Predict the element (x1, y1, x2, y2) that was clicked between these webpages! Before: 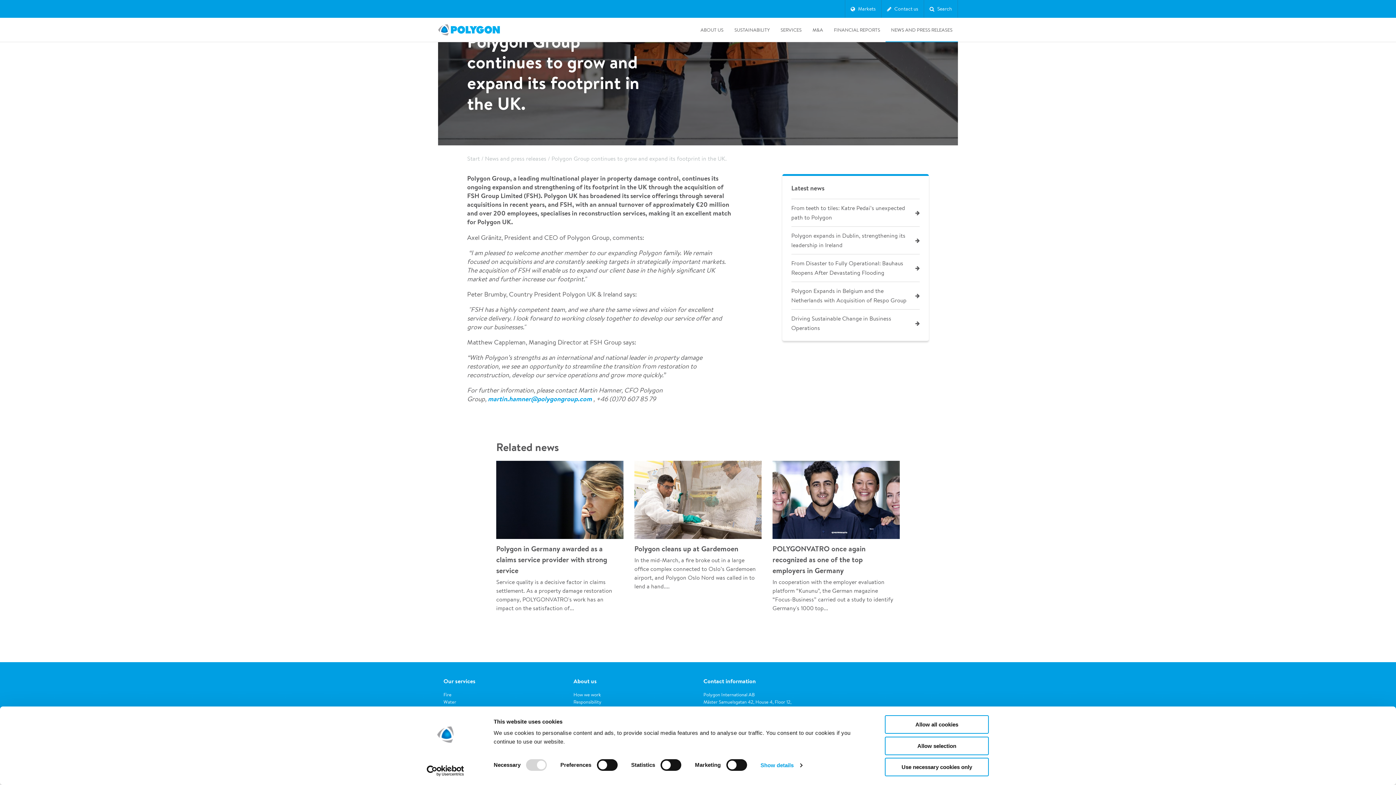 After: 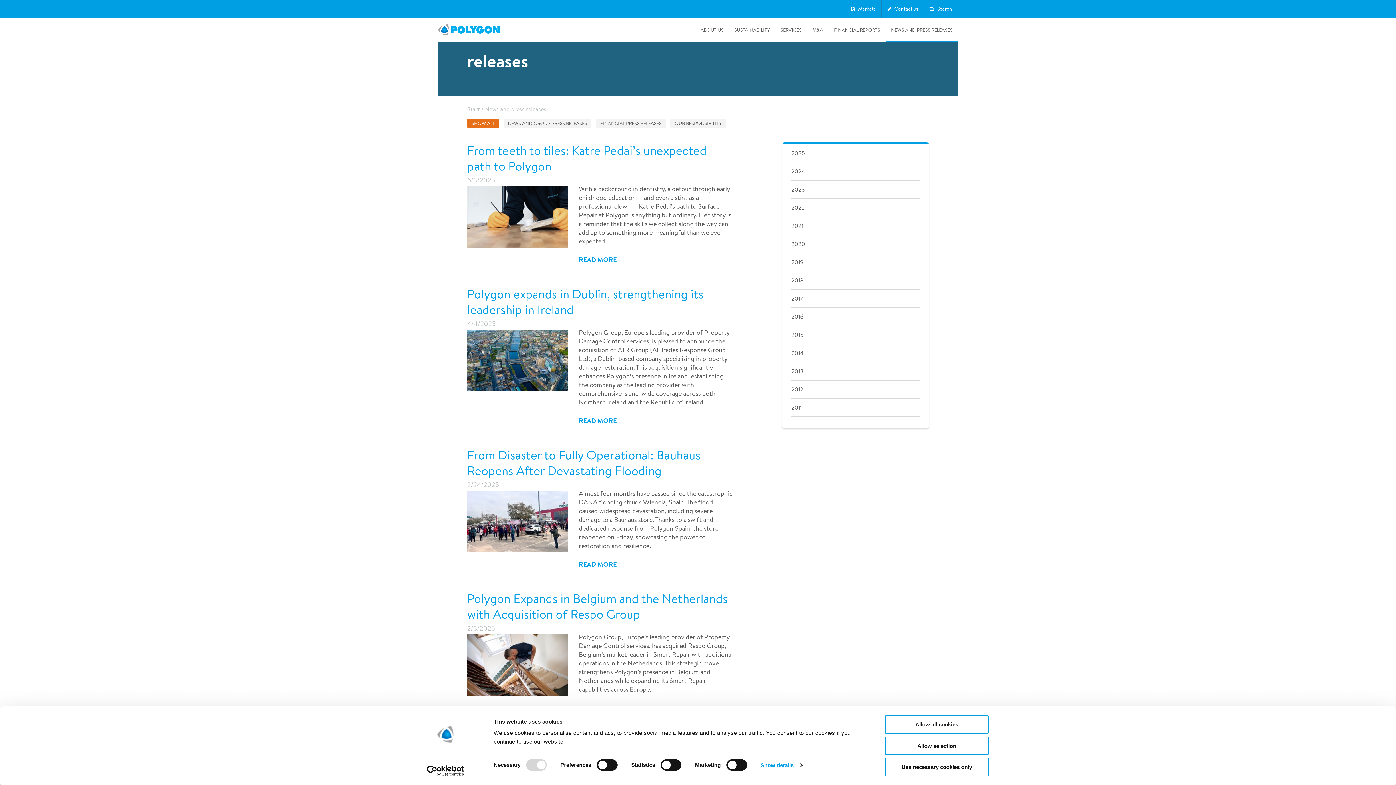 Action: bbox: (891, 26, 952, 33) label: NEWS AND PRESS RELEASES